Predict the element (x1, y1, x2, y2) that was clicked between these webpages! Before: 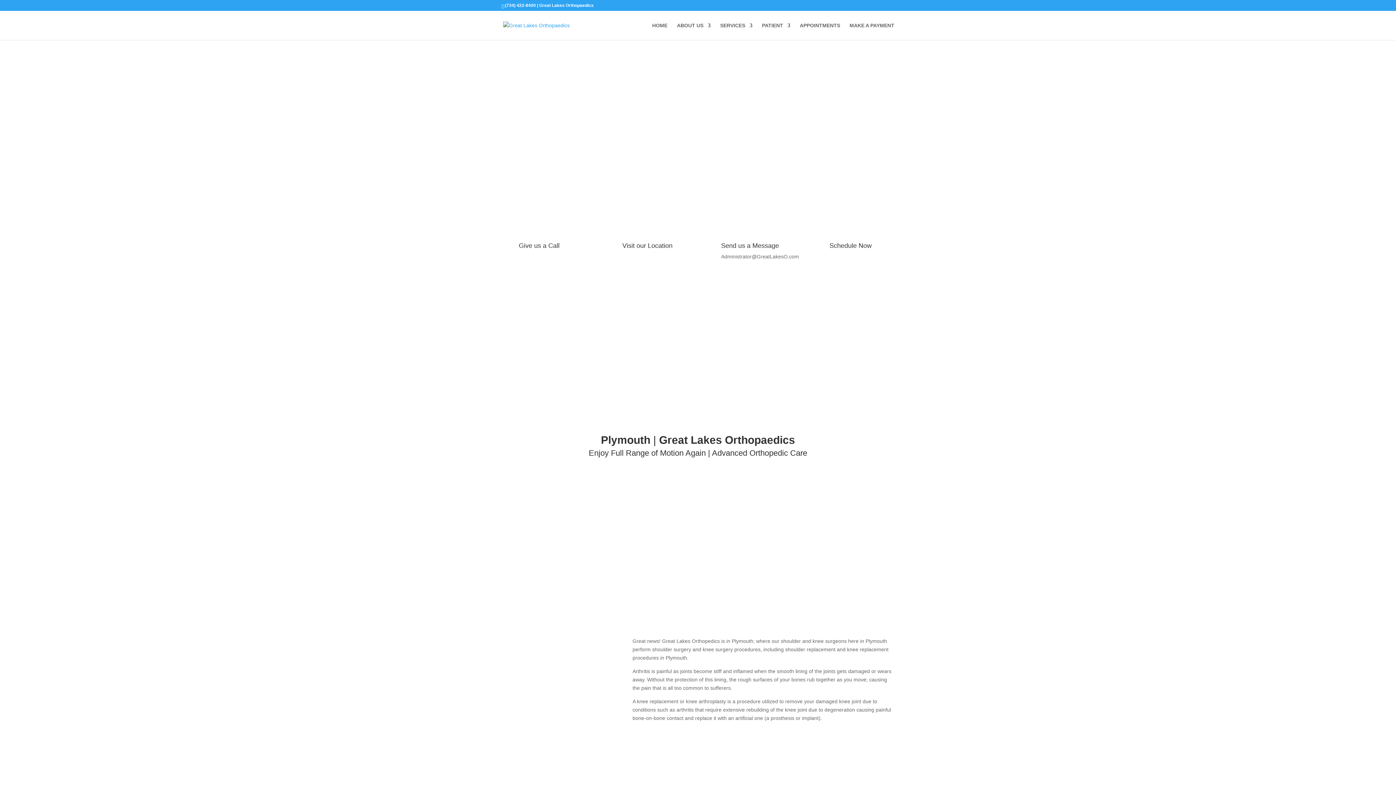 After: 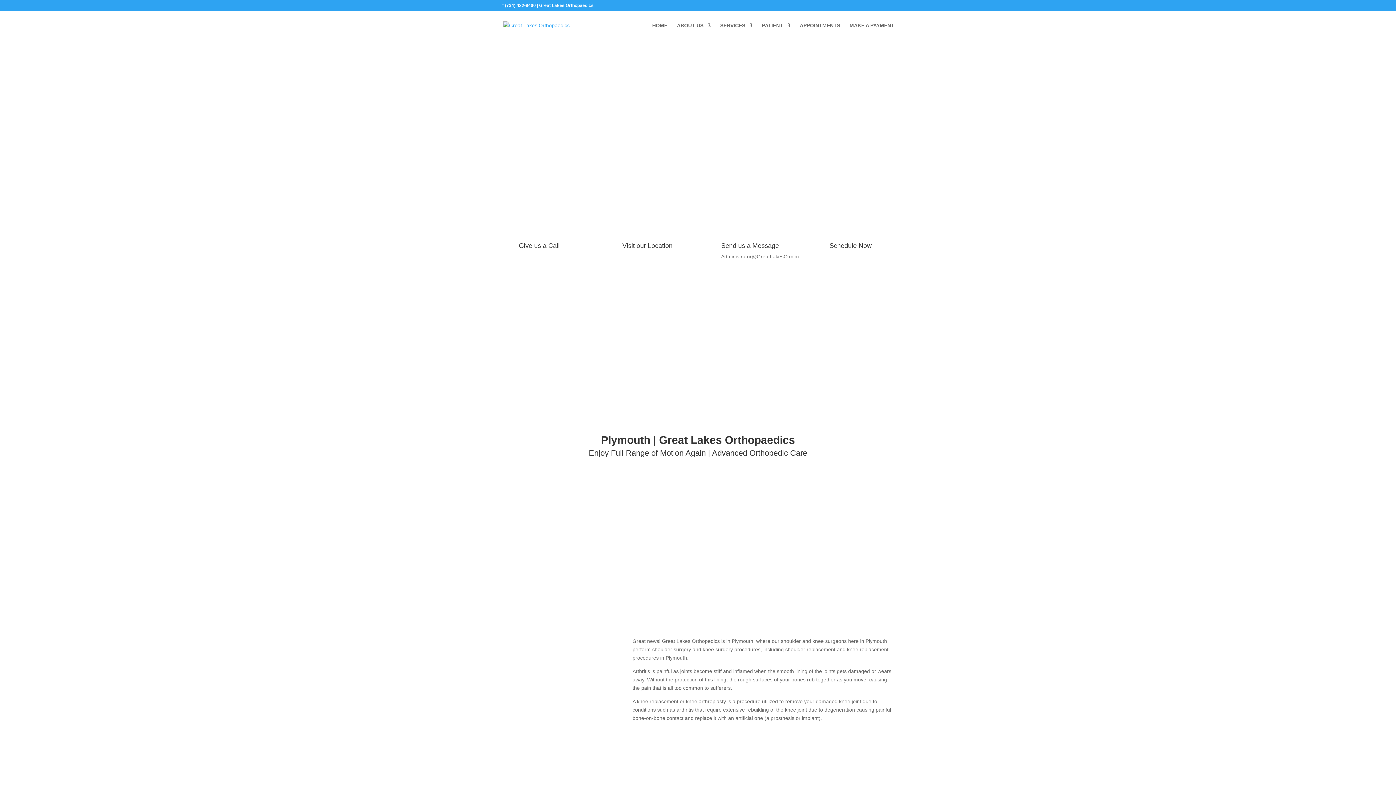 Action: label: Schedule Now bbox: (829, 242, 871, 249)